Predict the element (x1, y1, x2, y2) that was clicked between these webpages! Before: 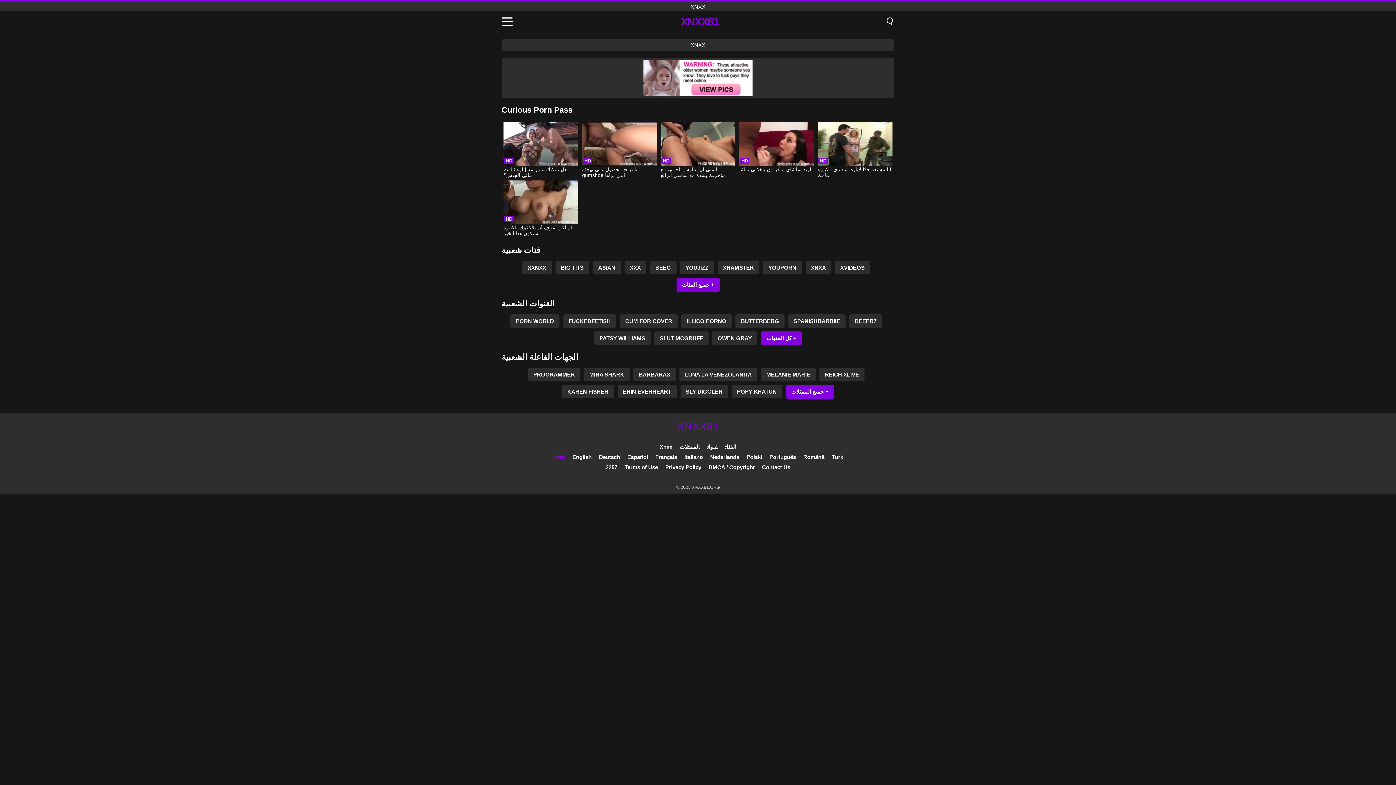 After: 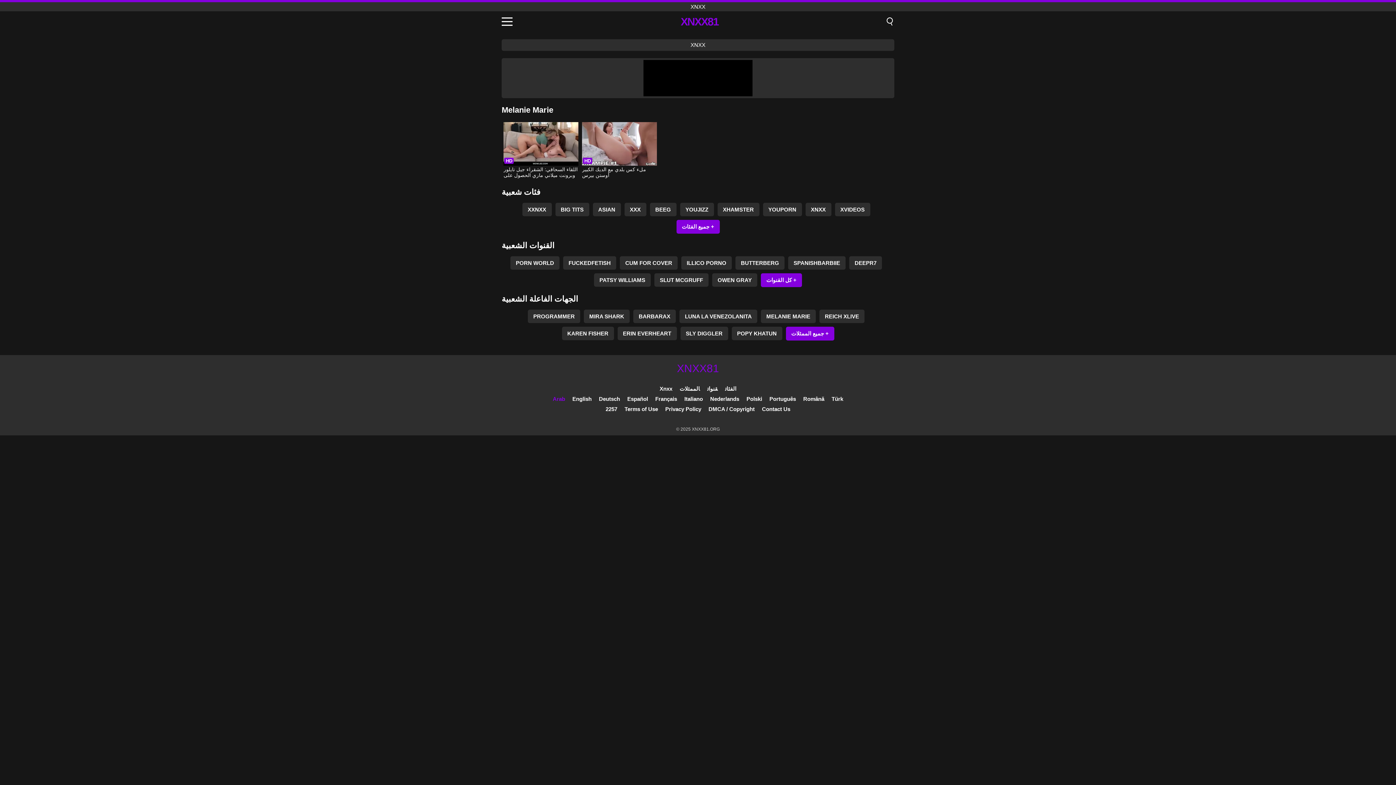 Action: bbox: (761, 368, 816, 381) label: MELANIE MARIE